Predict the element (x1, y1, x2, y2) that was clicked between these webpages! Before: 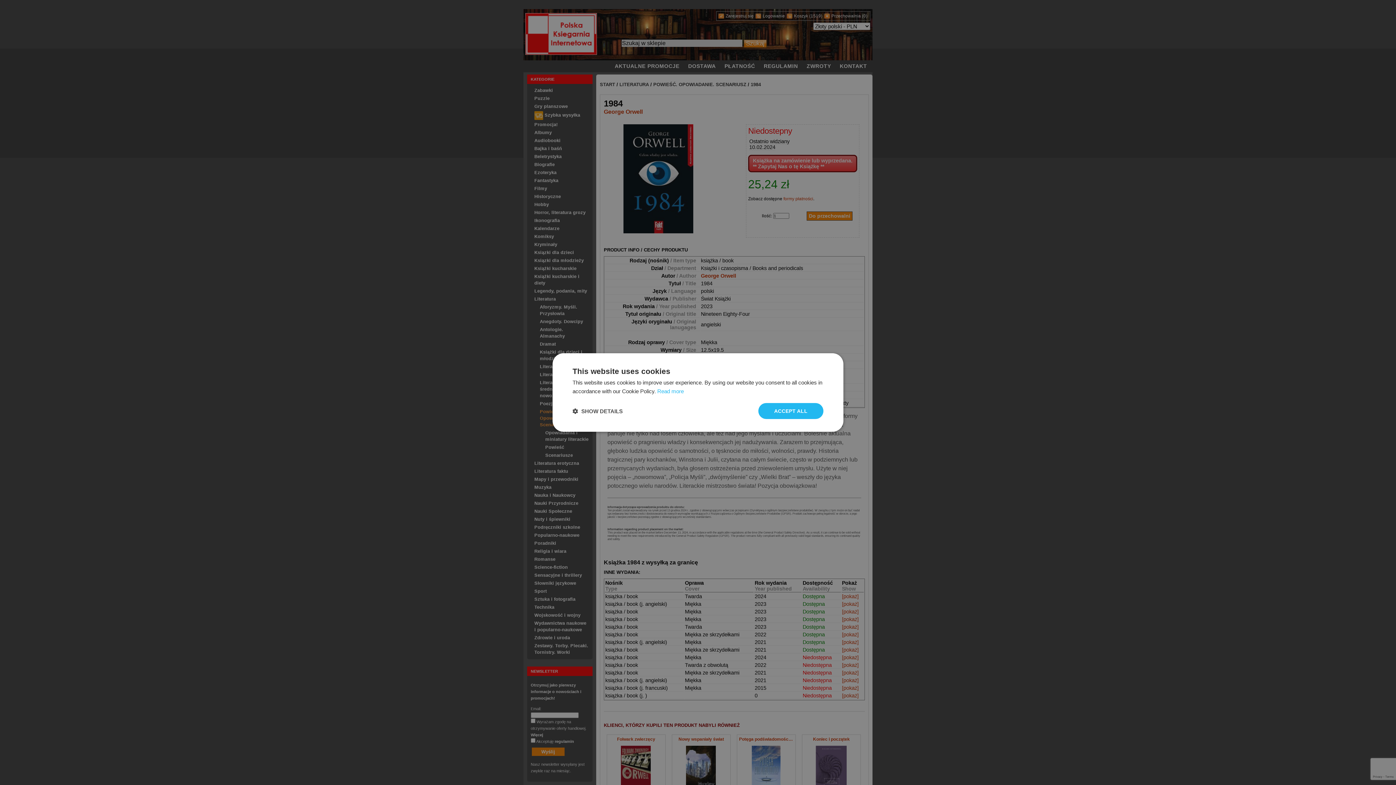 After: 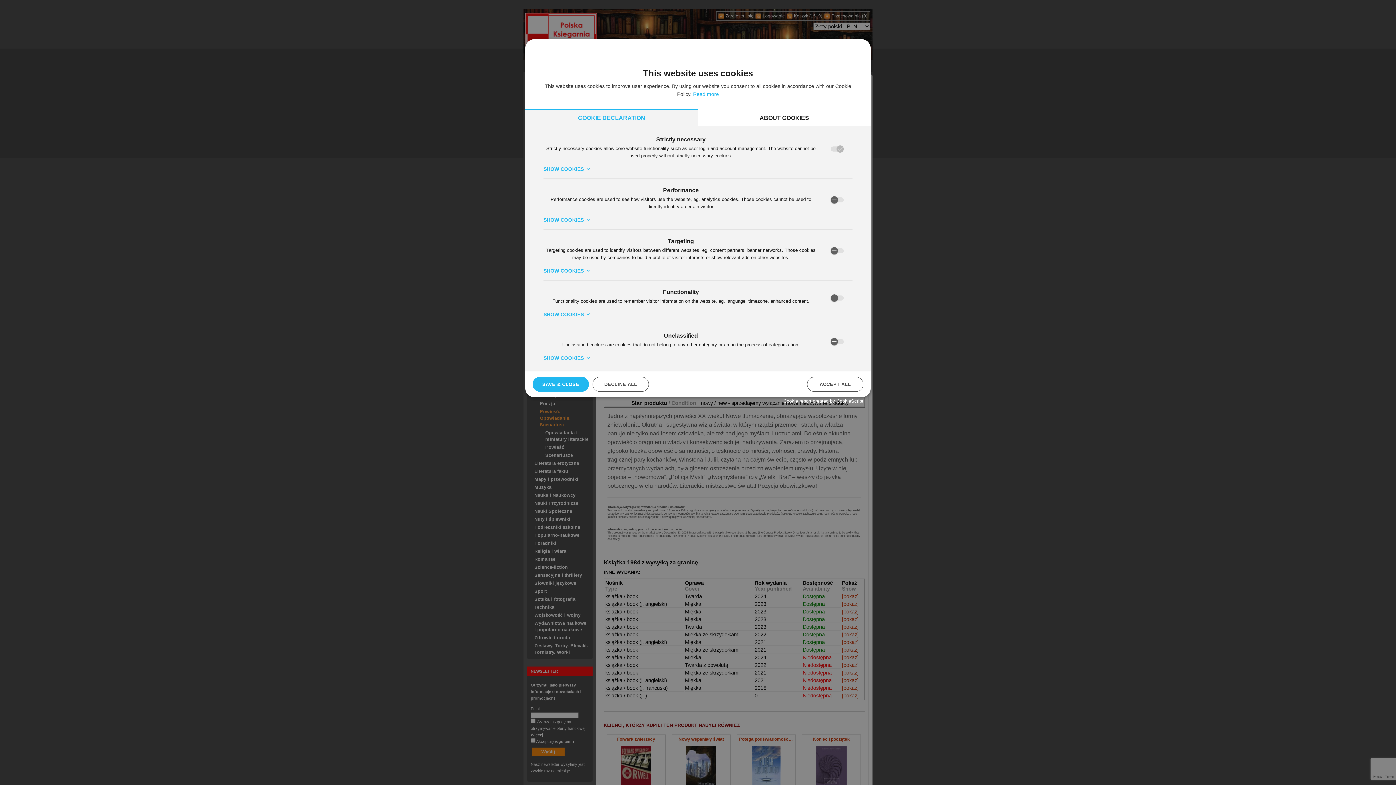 Action: bbox: (572, 407, 622, 414) label:  SHOW DETAILS